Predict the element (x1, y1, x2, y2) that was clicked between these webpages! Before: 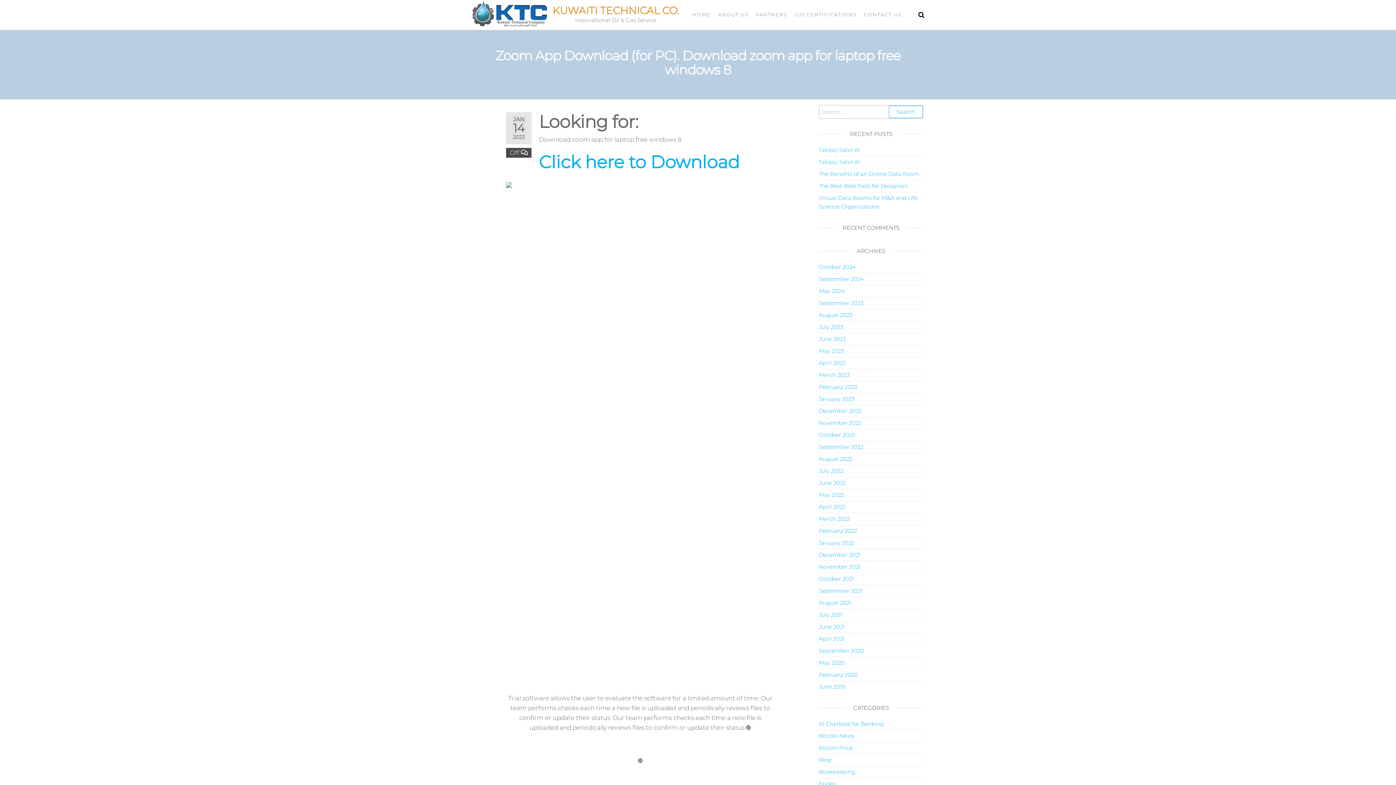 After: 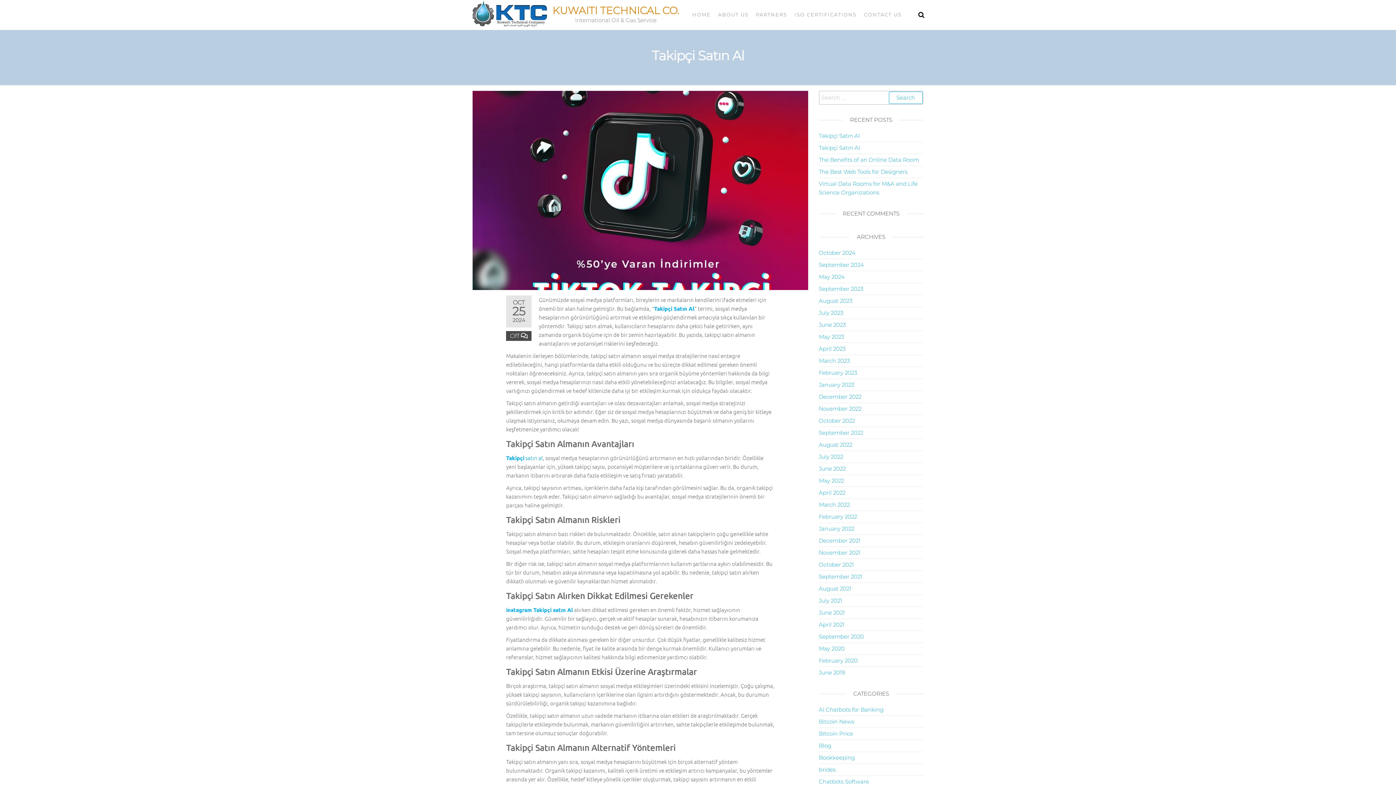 Action: label: Takipçi Satın Al bbox: (819, 158, 860, 165)